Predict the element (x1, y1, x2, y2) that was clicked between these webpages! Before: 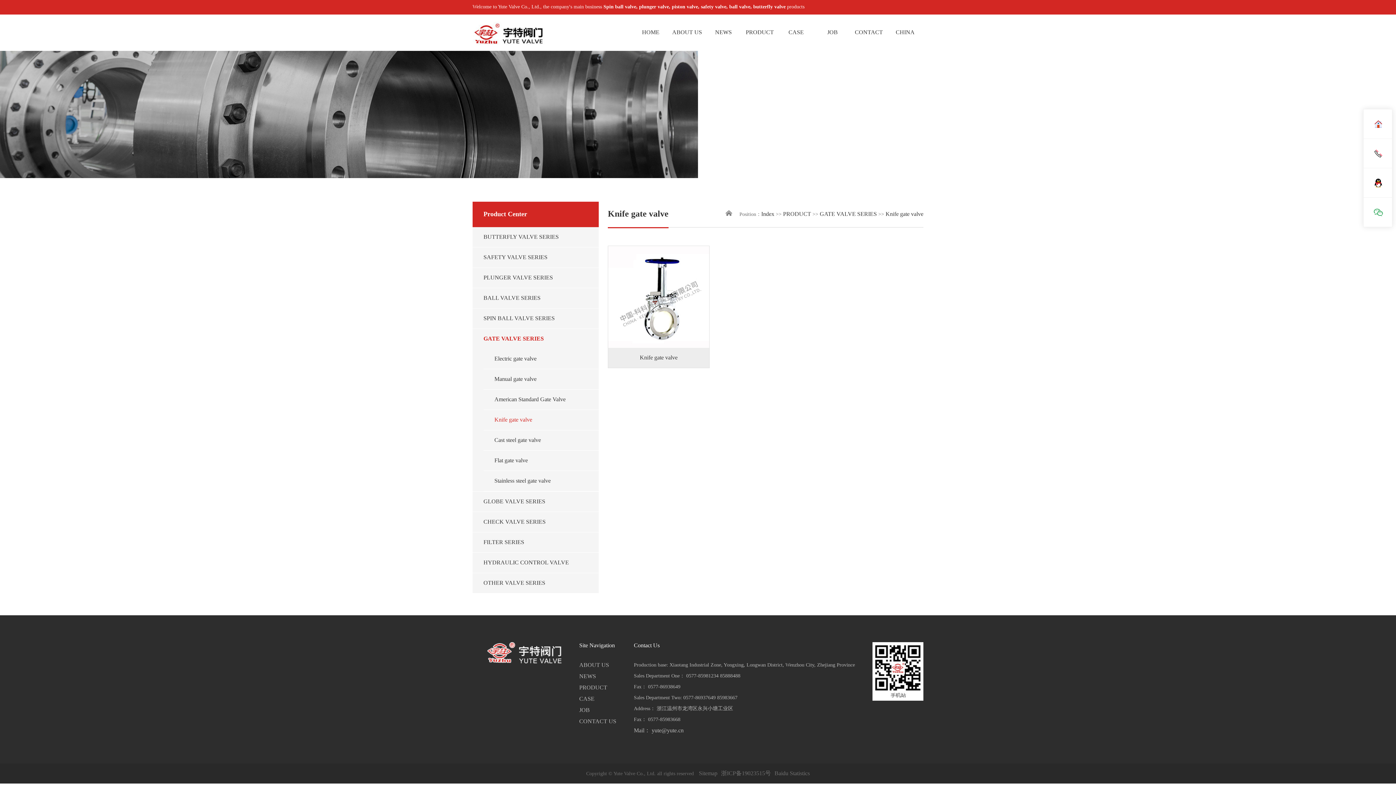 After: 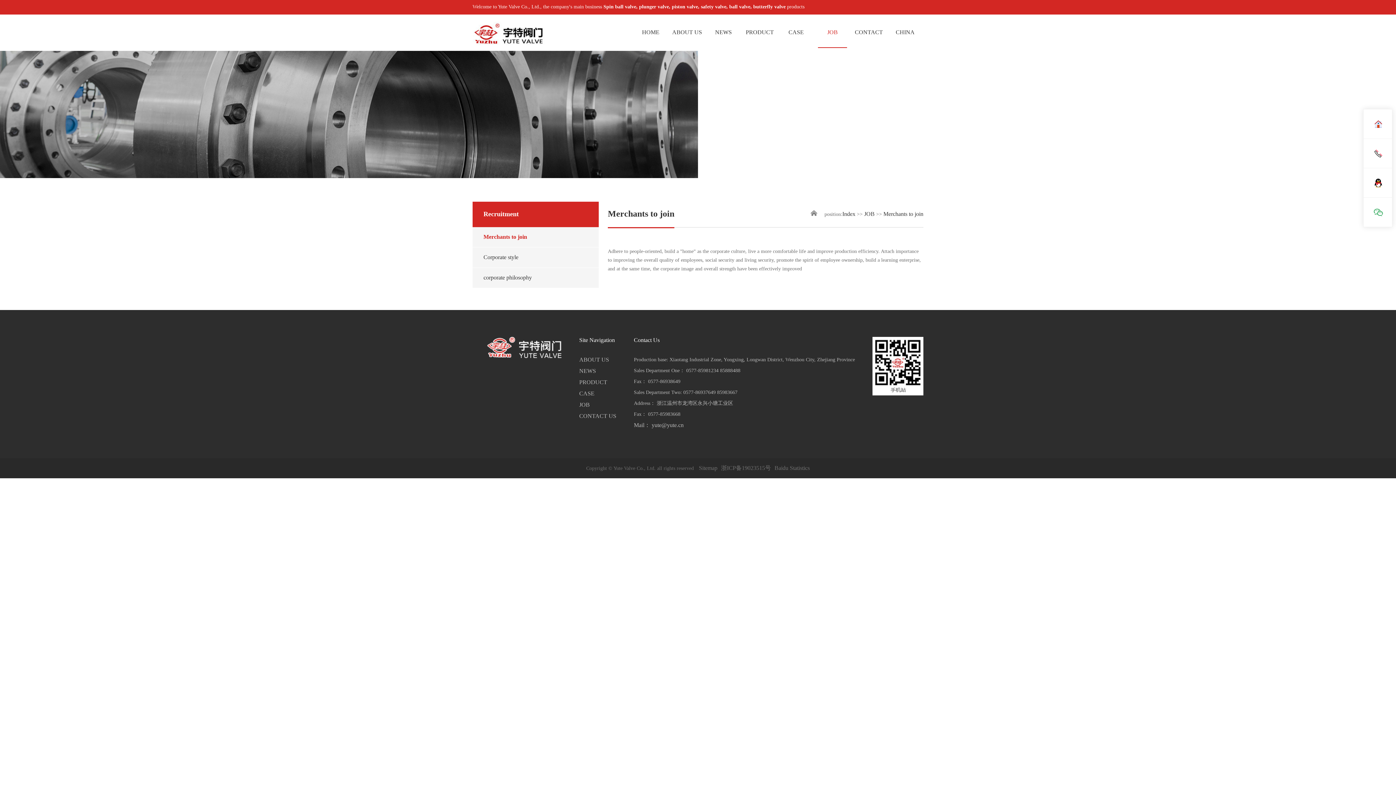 Action: label: JOB bbox: (814, 14, 850, 50)